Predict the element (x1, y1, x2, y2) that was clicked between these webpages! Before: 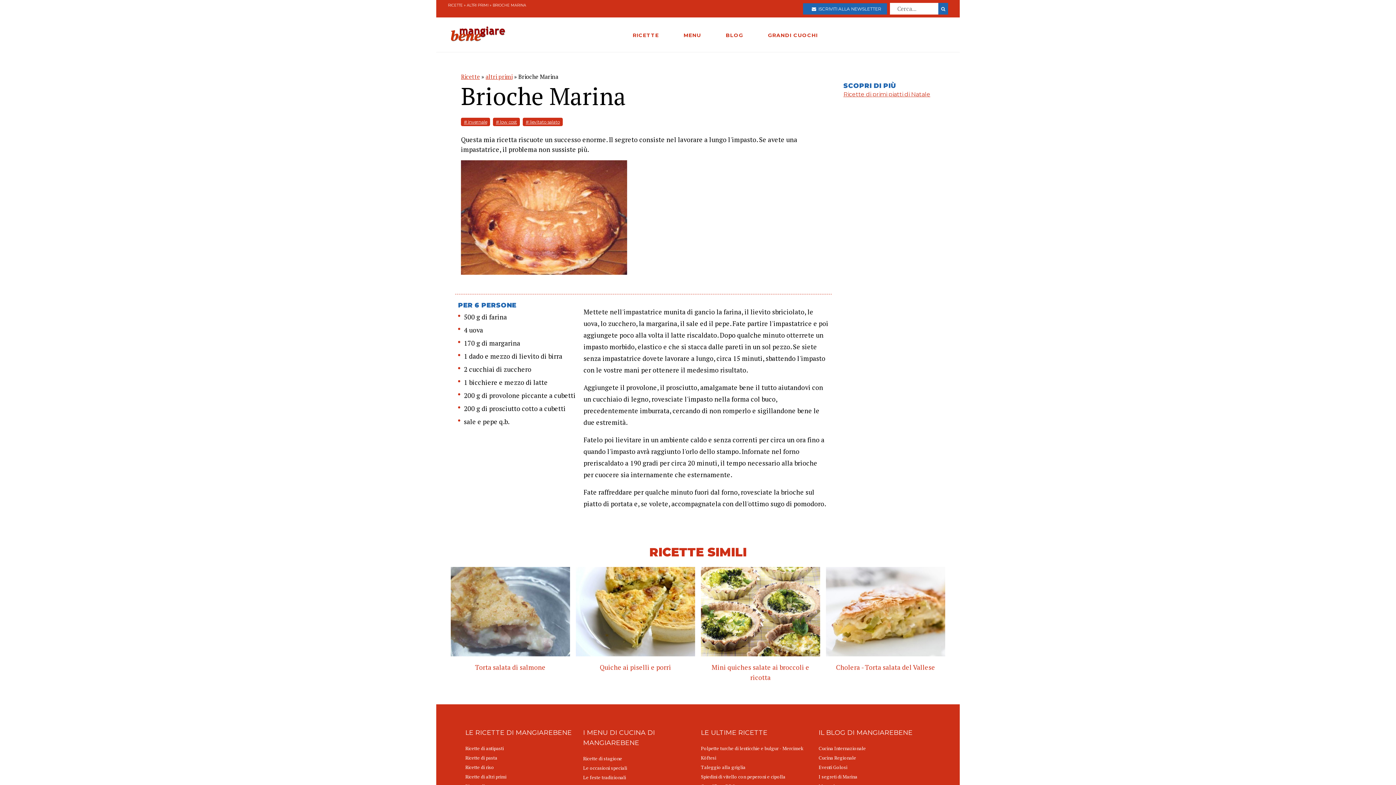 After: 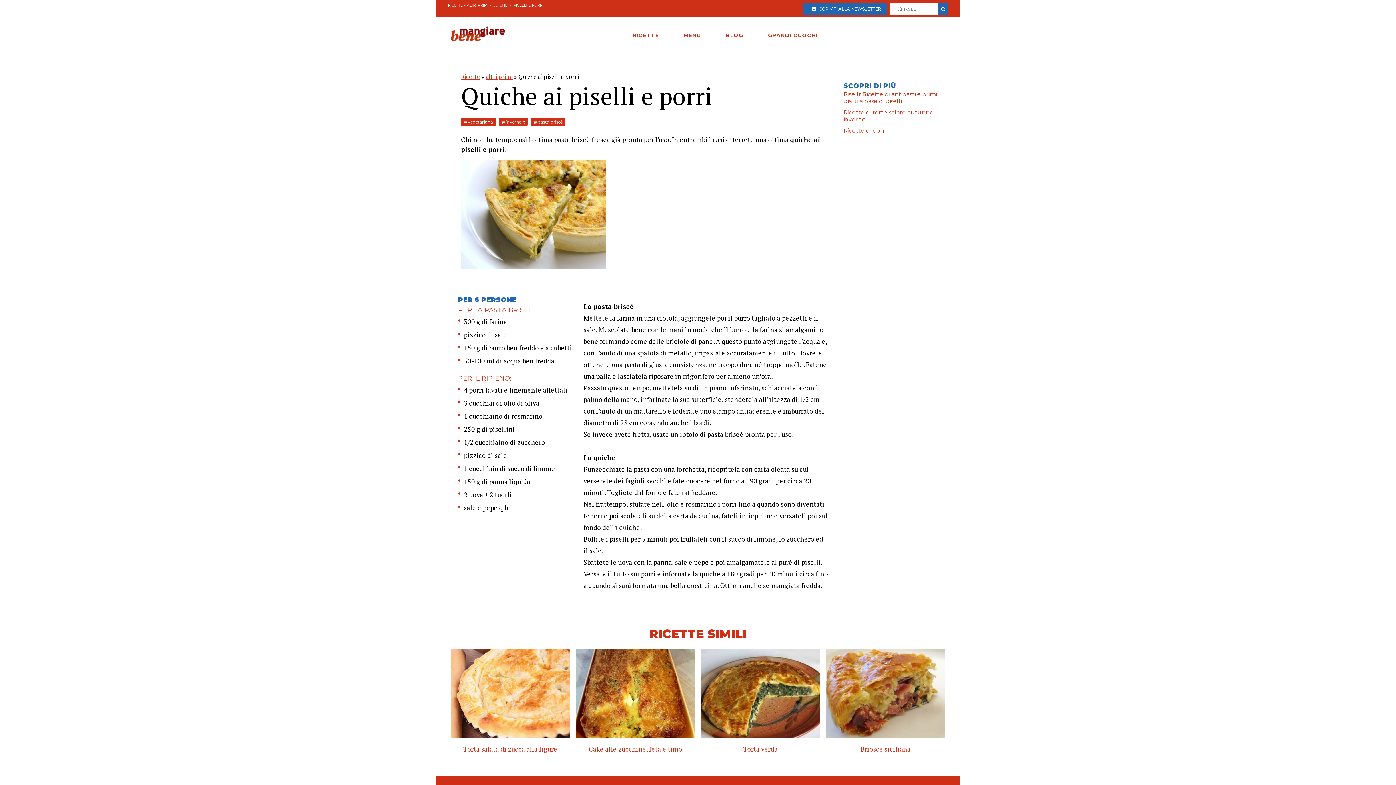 Action: bbox: (573, 567, 698, 688) label: Quiche ai piselli e porri